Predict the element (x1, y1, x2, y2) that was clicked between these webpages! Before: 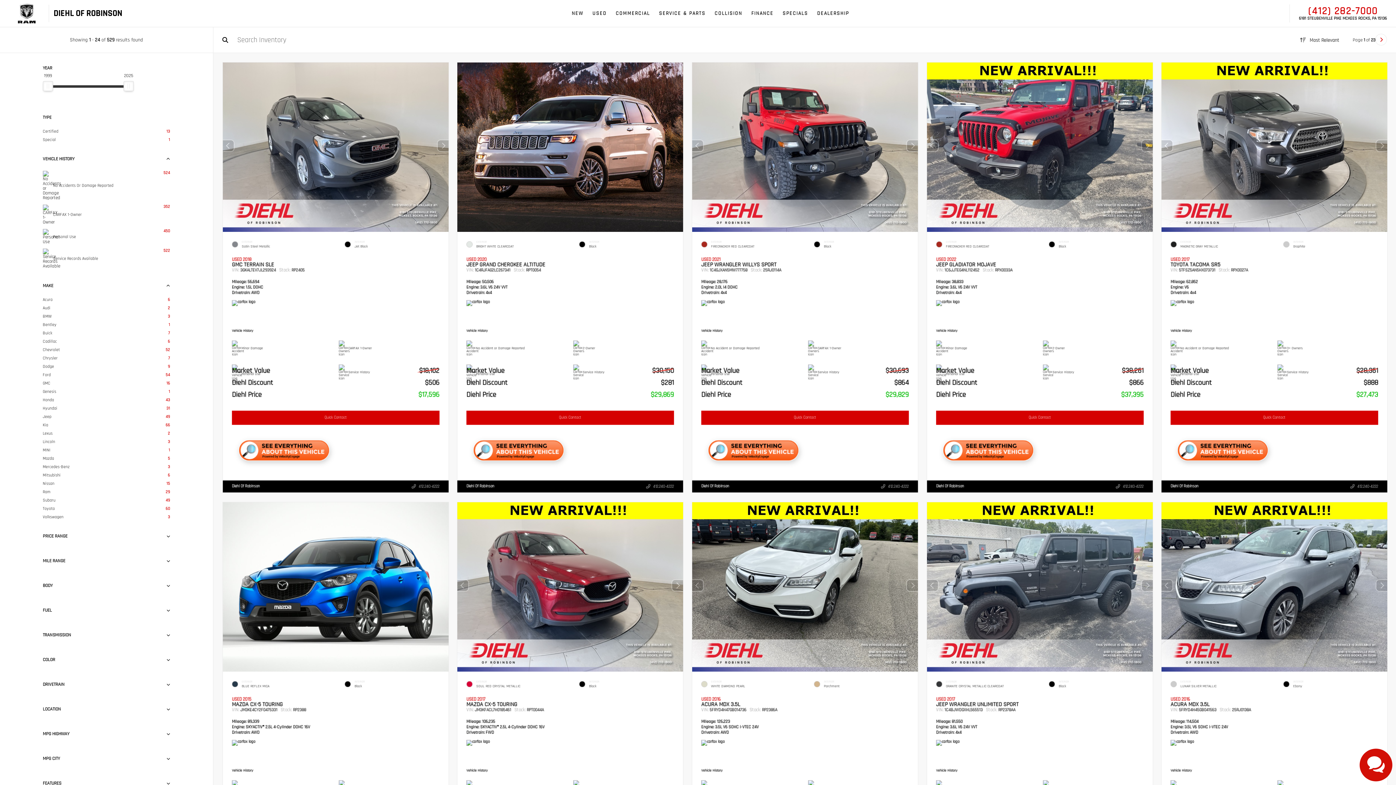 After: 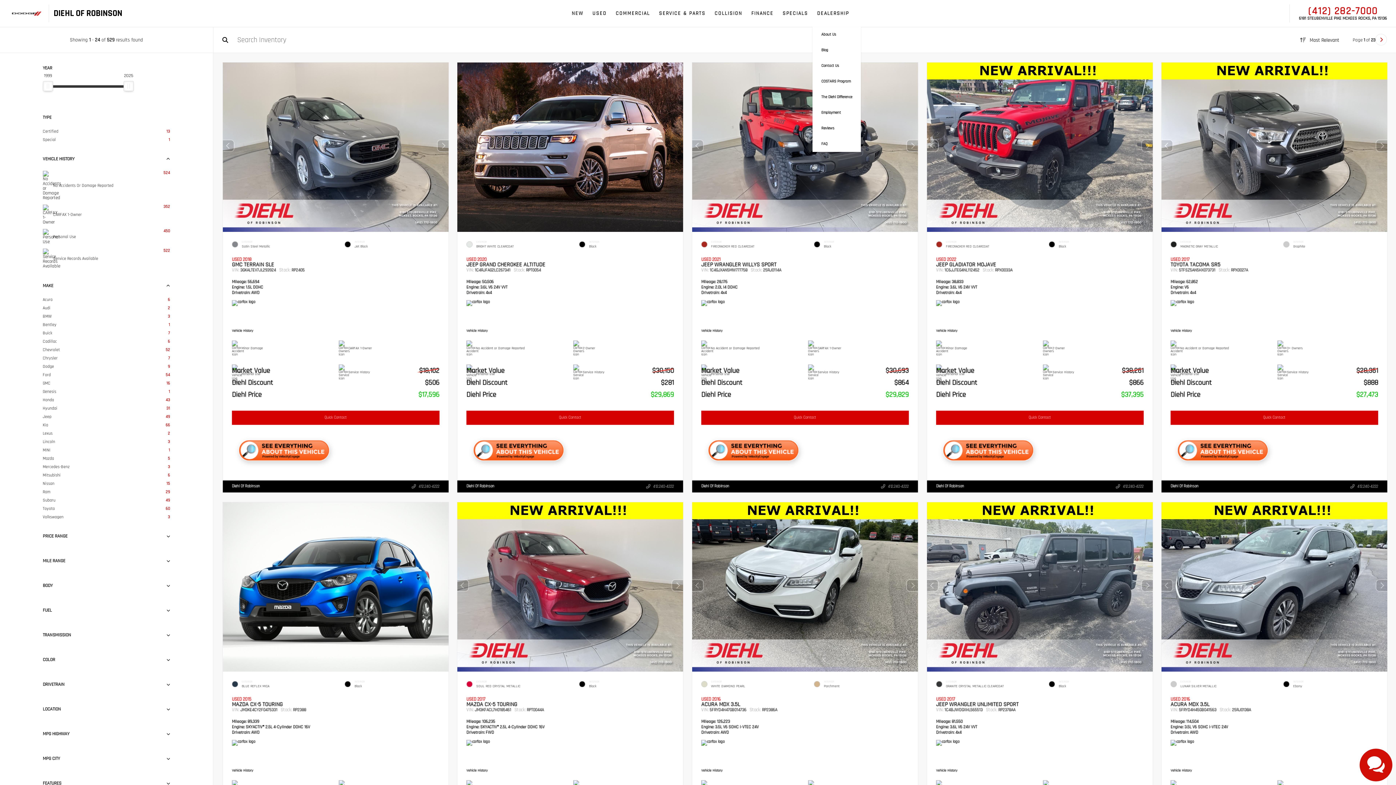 Action: label: DEALERSHIP bbox: (812, 0, 853, 26)